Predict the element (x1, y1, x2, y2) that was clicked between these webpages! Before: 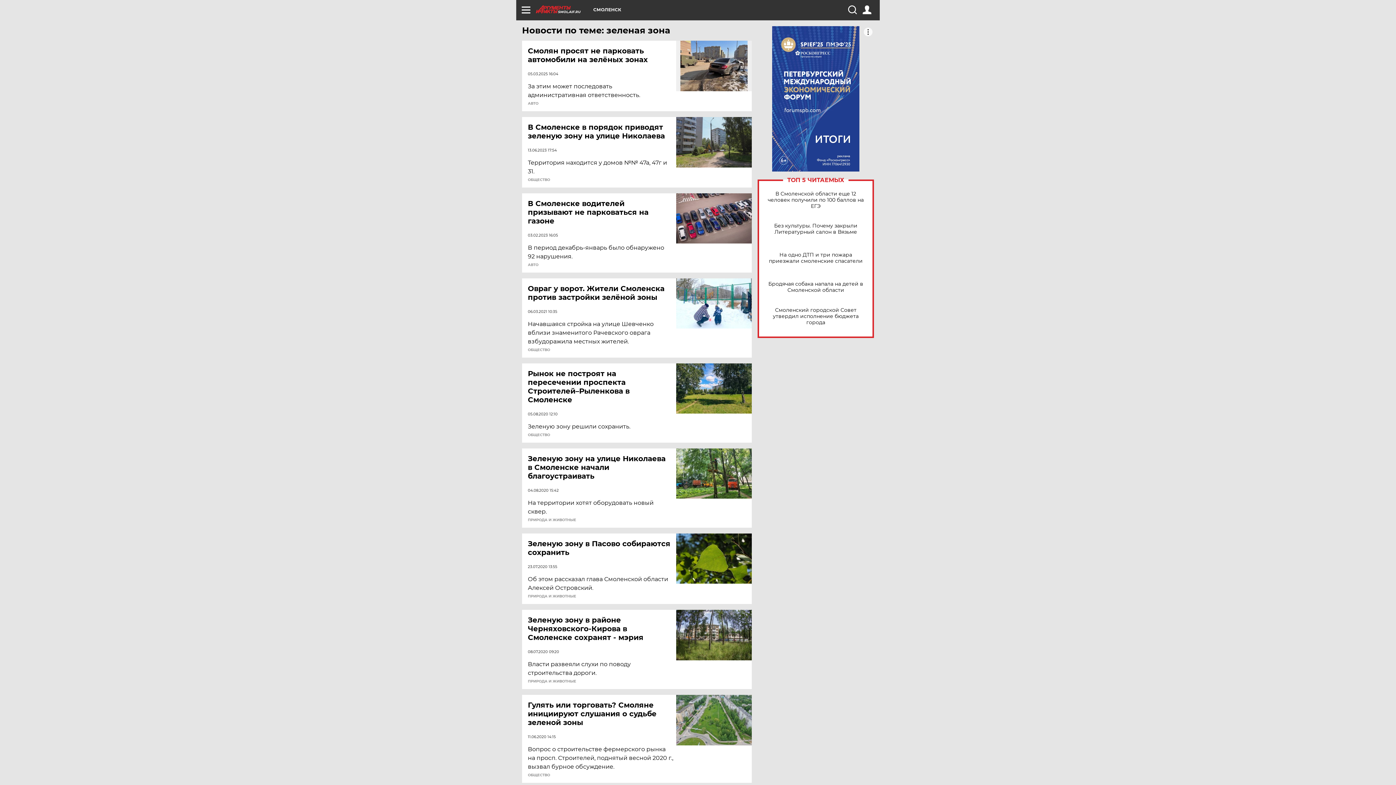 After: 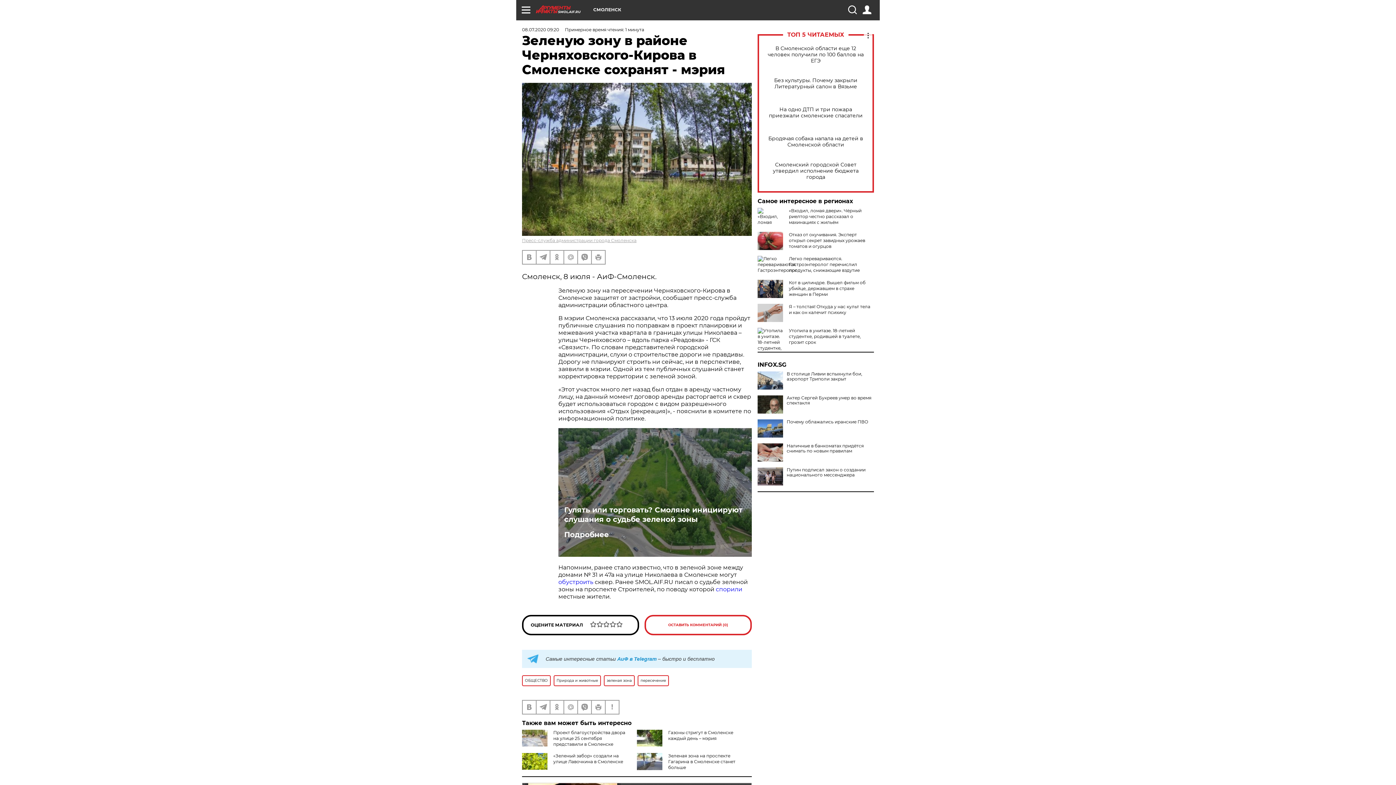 Action: bbox: (528, 616, 677, 642) label: Зеленую зону в районе Черняховского-Кирова в Смоленске сохранят - мэрия